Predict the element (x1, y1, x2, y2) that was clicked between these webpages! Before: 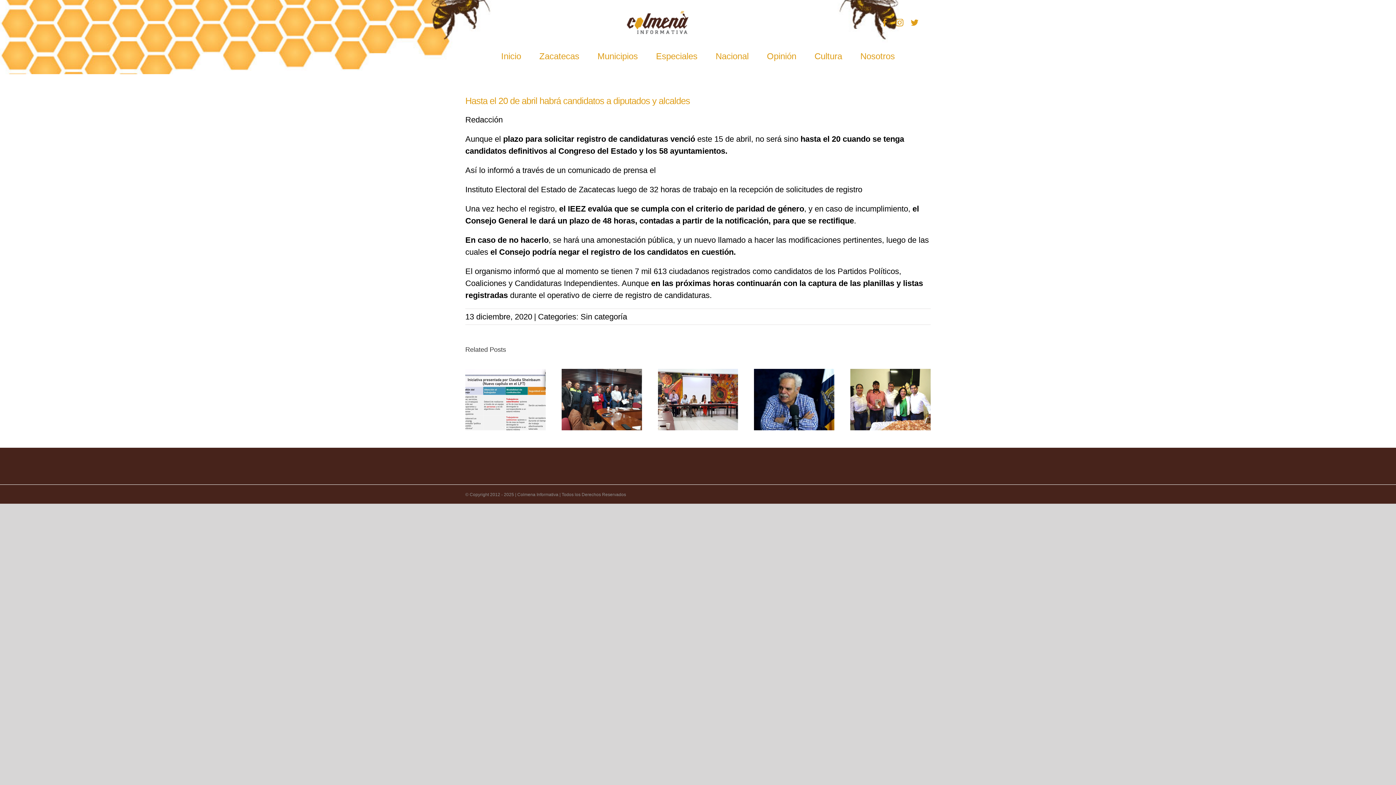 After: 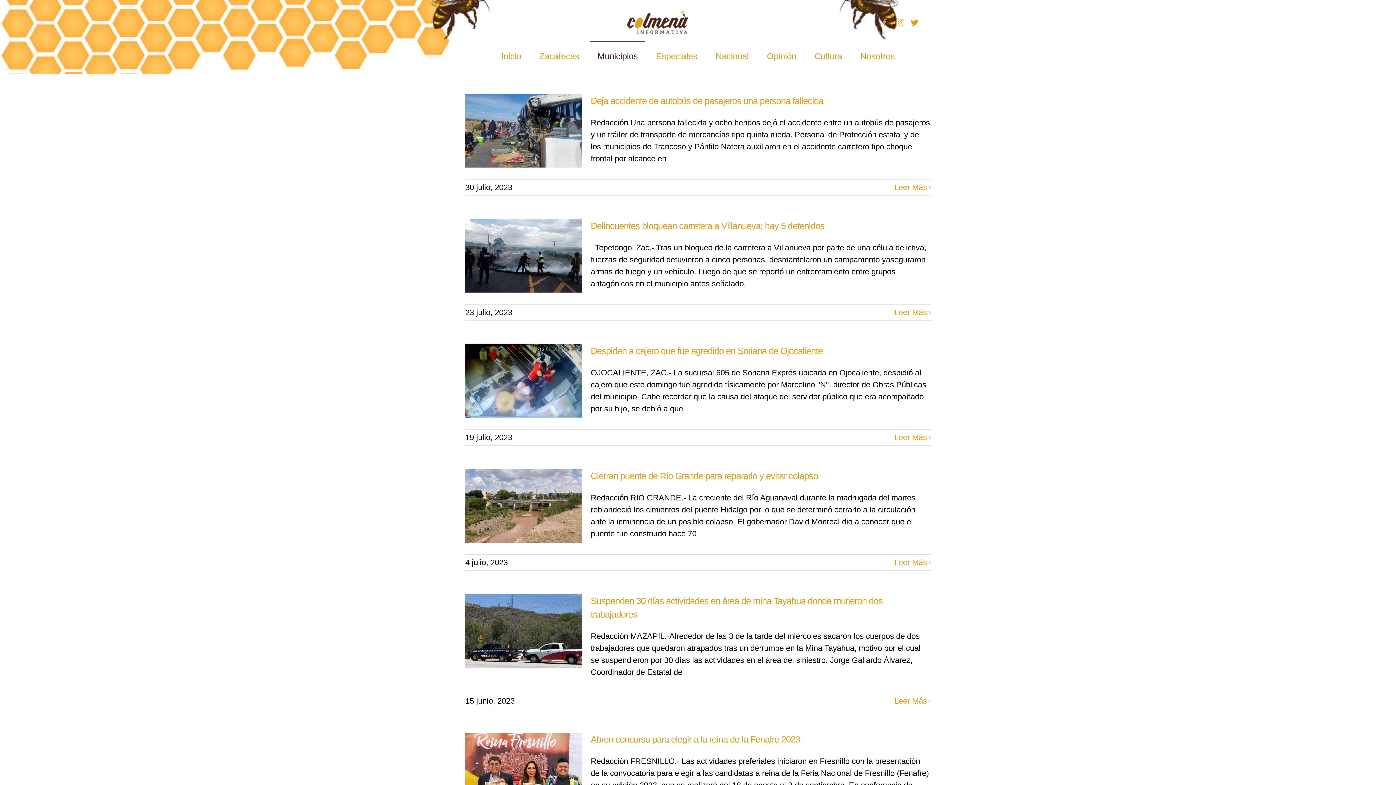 Action: bbox: (590, 41, 645, 70) label: Municipios